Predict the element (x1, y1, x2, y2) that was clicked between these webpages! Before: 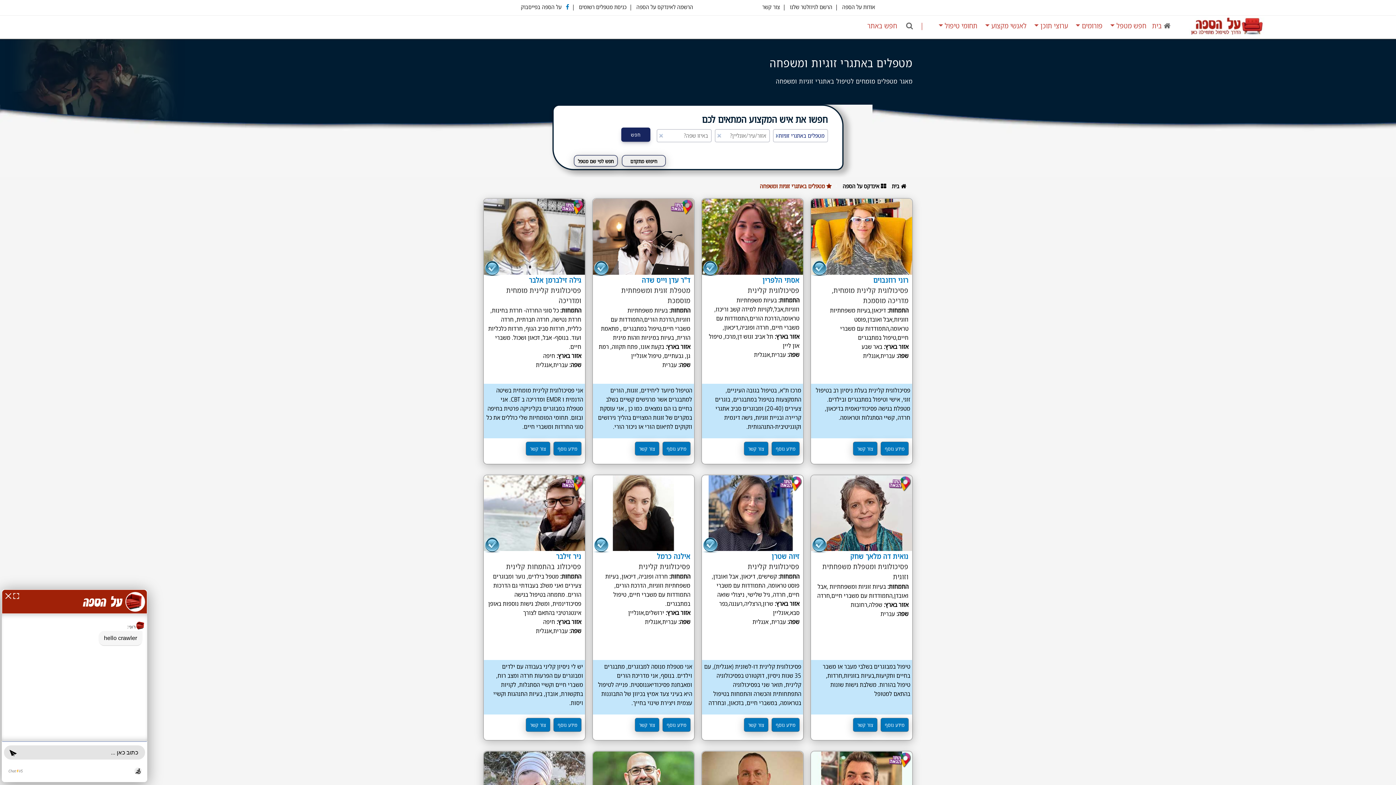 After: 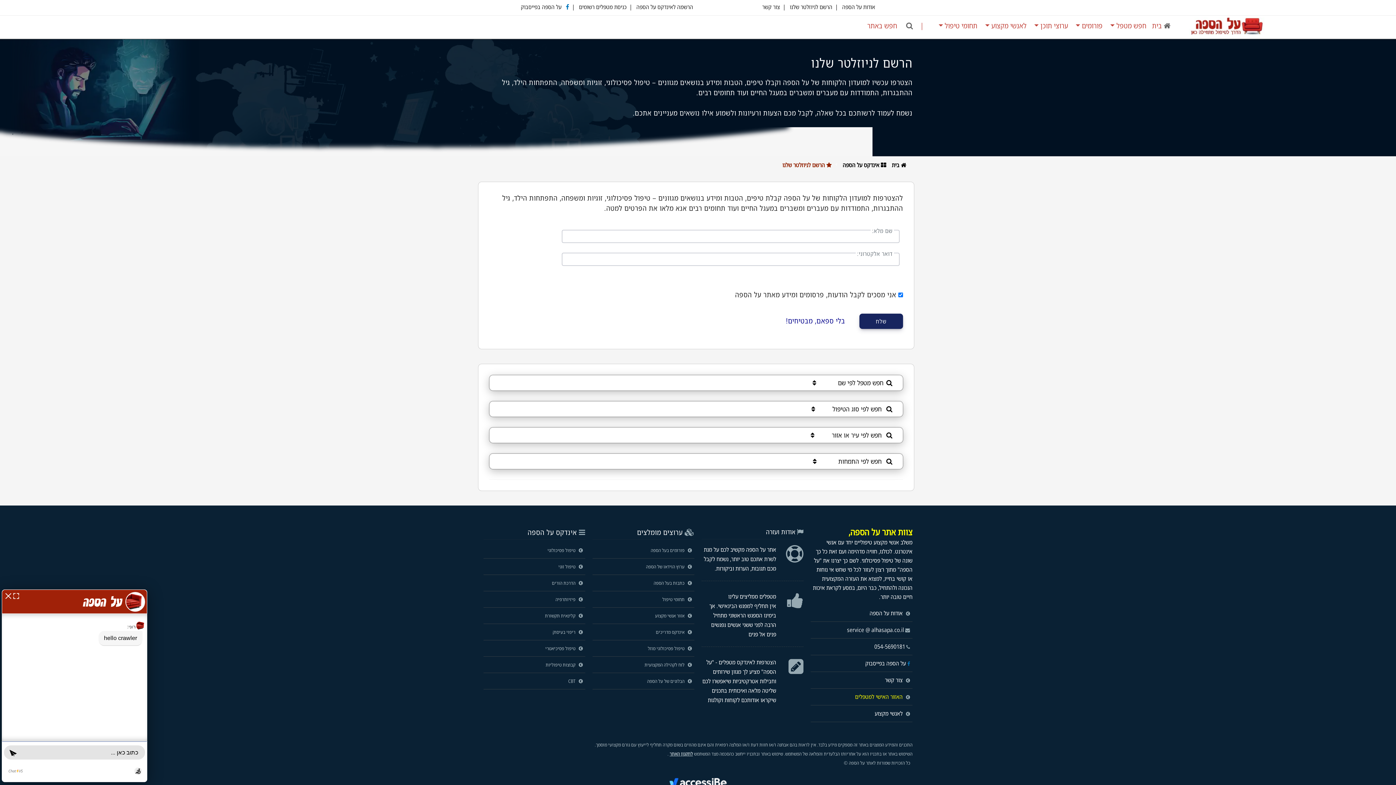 Action: label: הרשם לניוזלטר שלנו  bbox: (788, 2, 832, 10)